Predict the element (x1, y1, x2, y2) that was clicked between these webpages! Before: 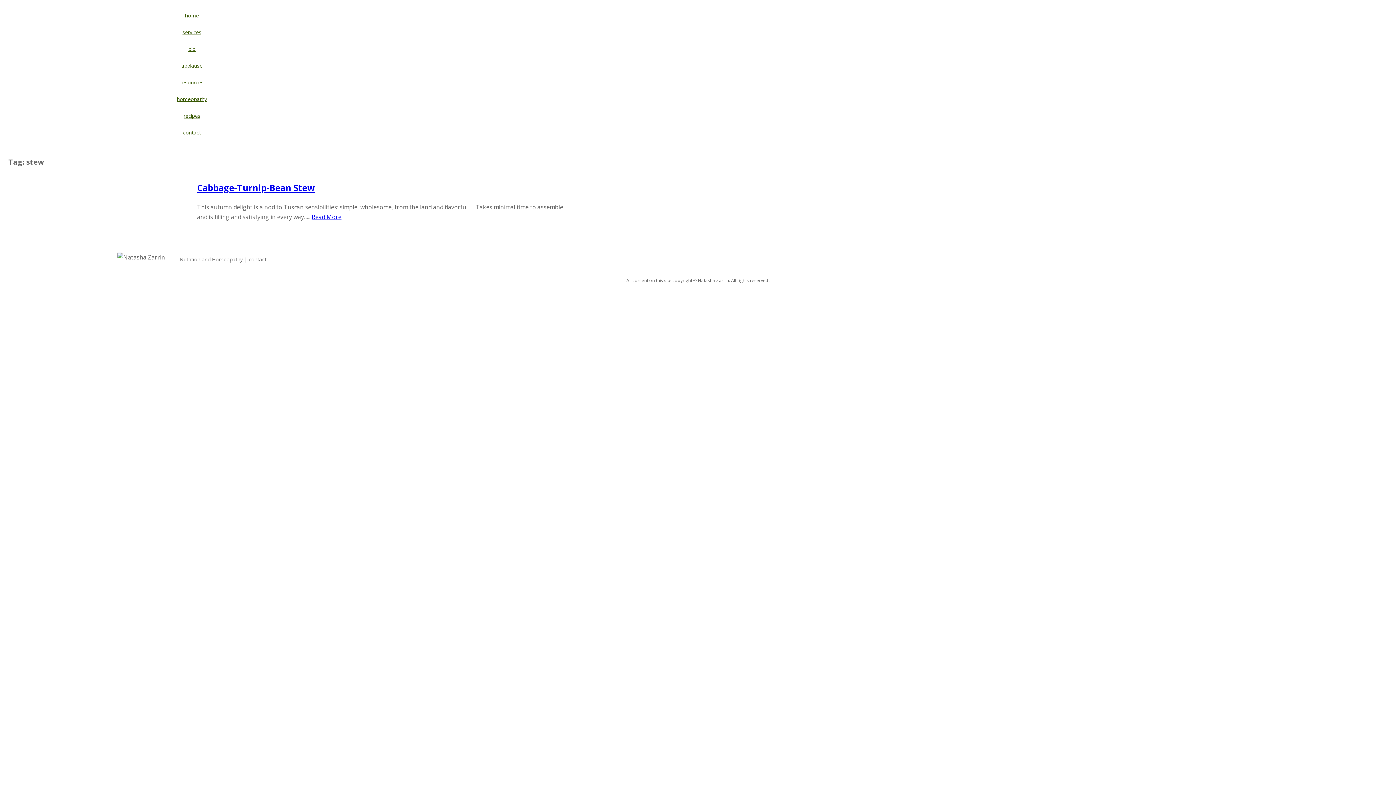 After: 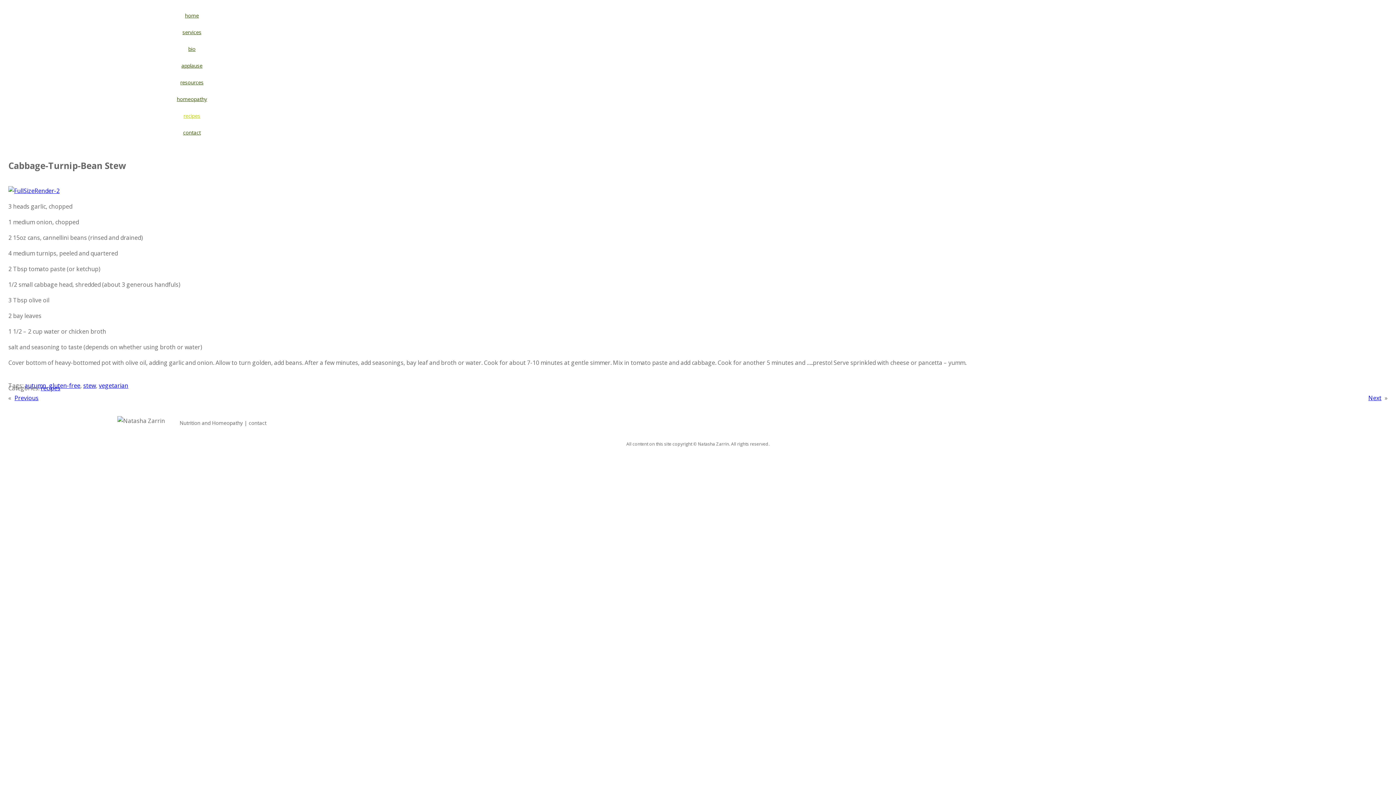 Action: bbox: (197, 180, 315, 195) label: Cabbage-Turnip-Bean Stew